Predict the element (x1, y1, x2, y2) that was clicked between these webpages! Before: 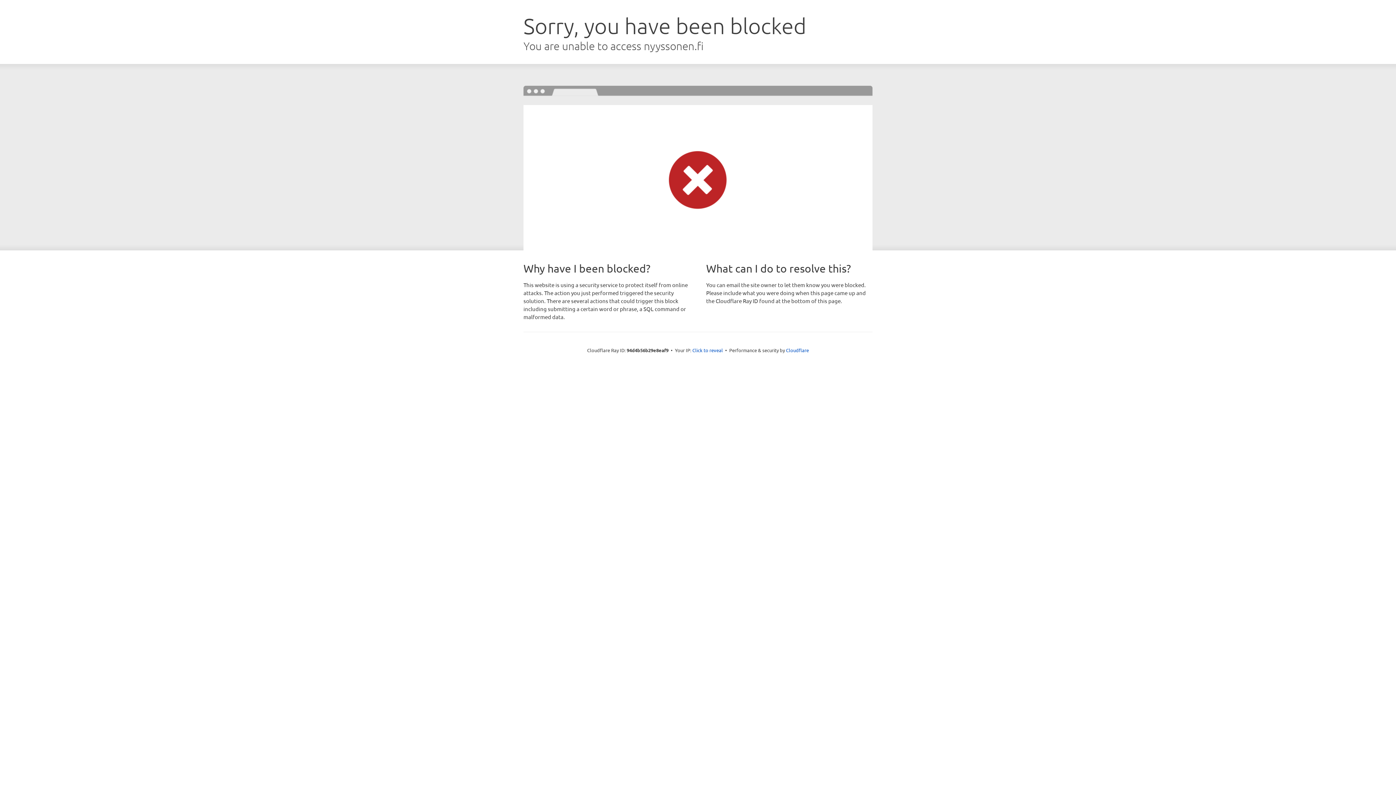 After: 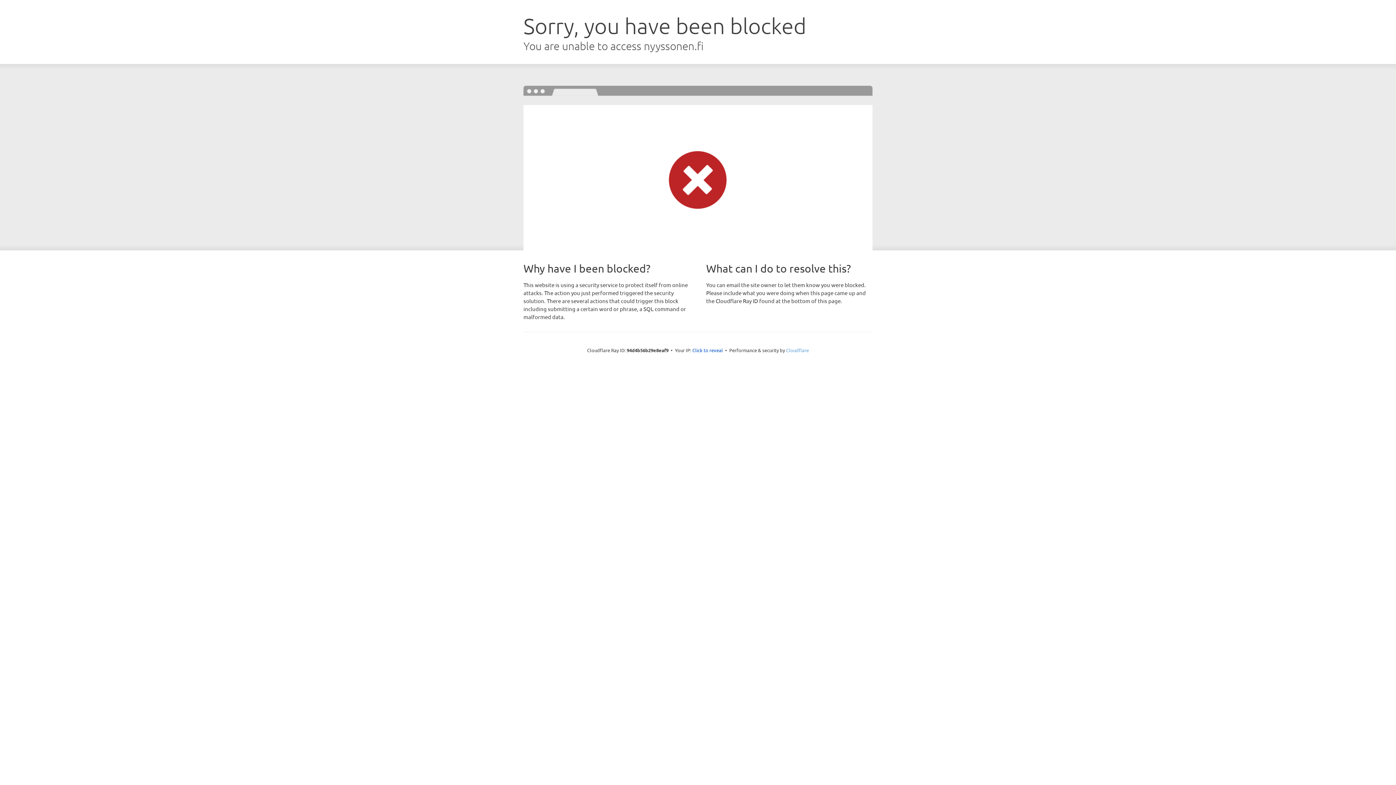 Action: label: Cloudflare bbox: (786, 347, 809, 353)